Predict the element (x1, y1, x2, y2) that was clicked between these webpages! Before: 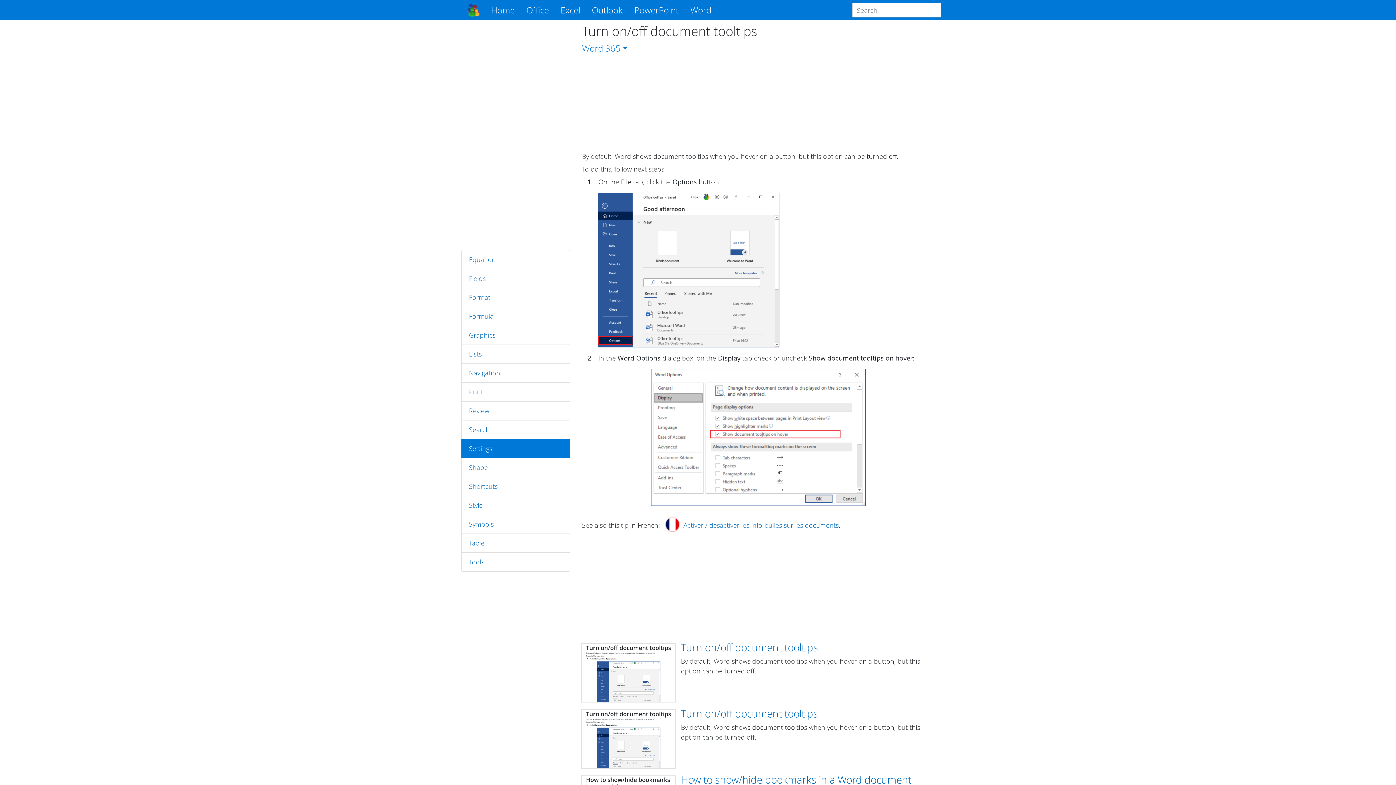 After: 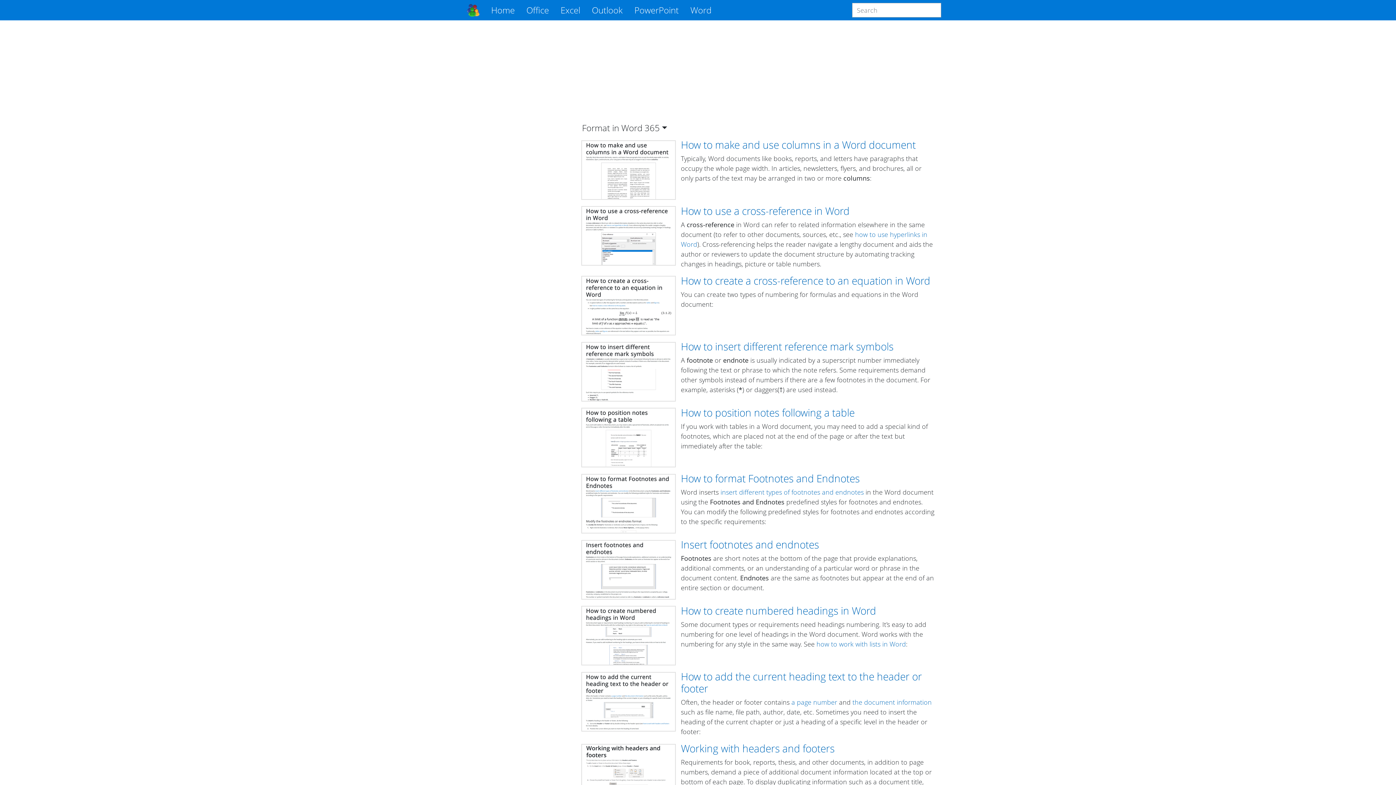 Action: label: Format bbox: (469, 293, 490, 301)